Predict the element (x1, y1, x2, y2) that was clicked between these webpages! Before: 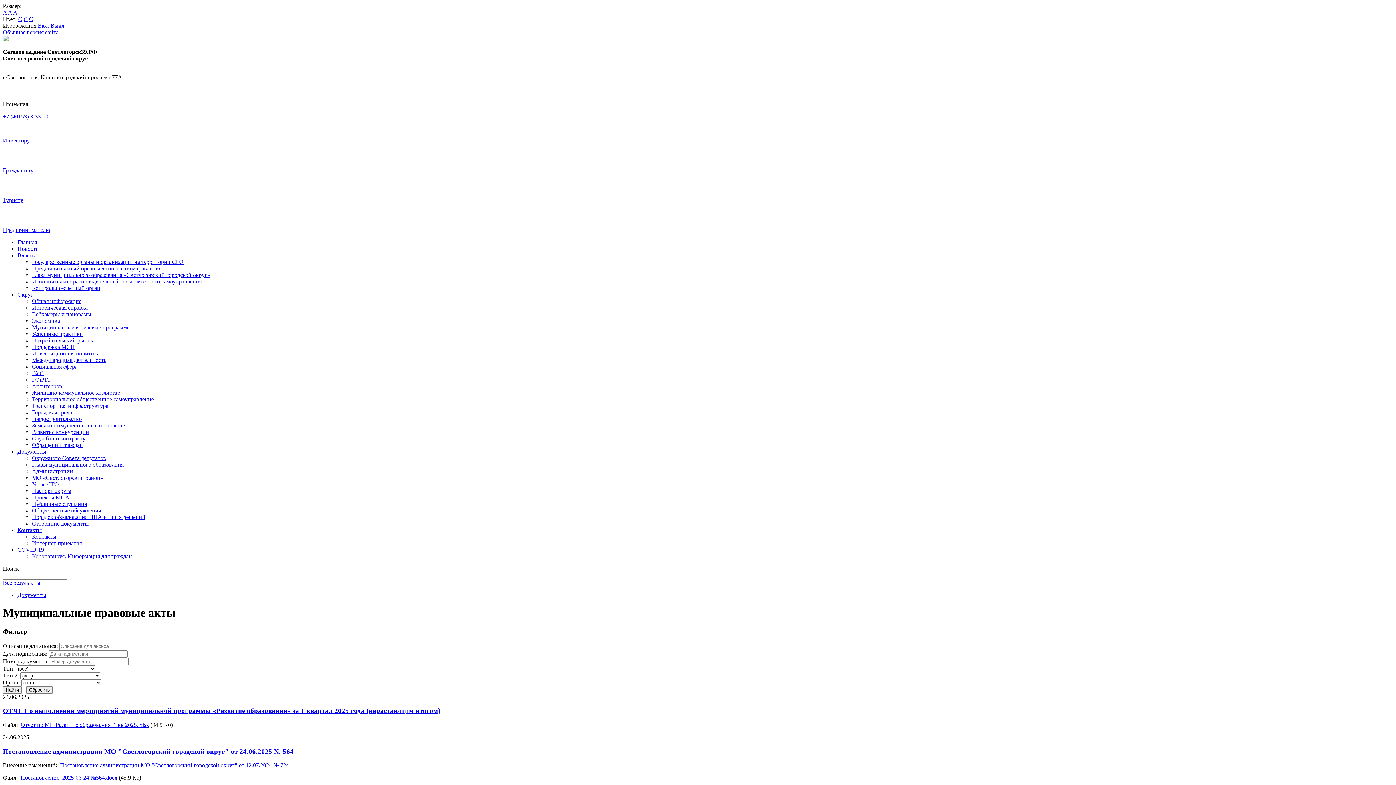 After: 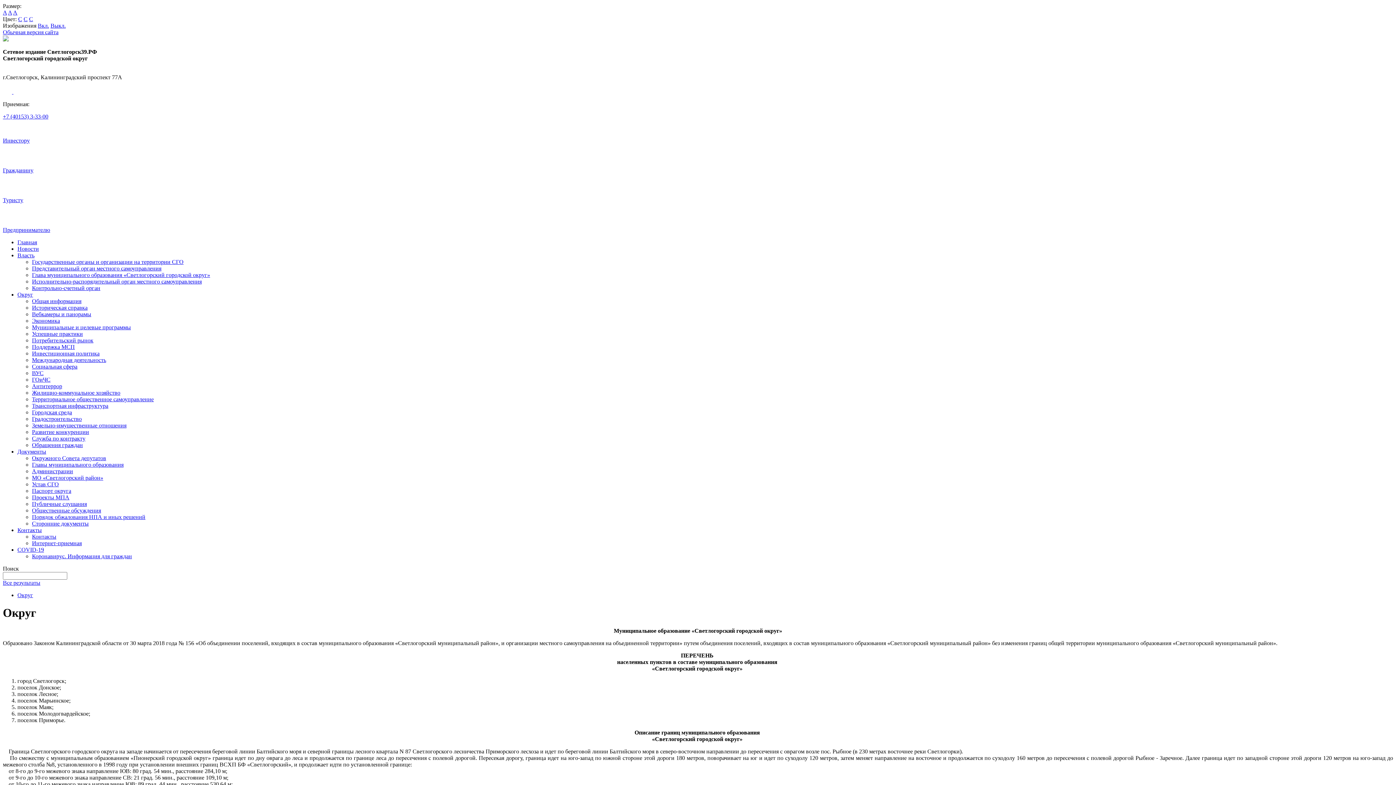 Action: bbox: (17, 291, 33, 297) label: Округ